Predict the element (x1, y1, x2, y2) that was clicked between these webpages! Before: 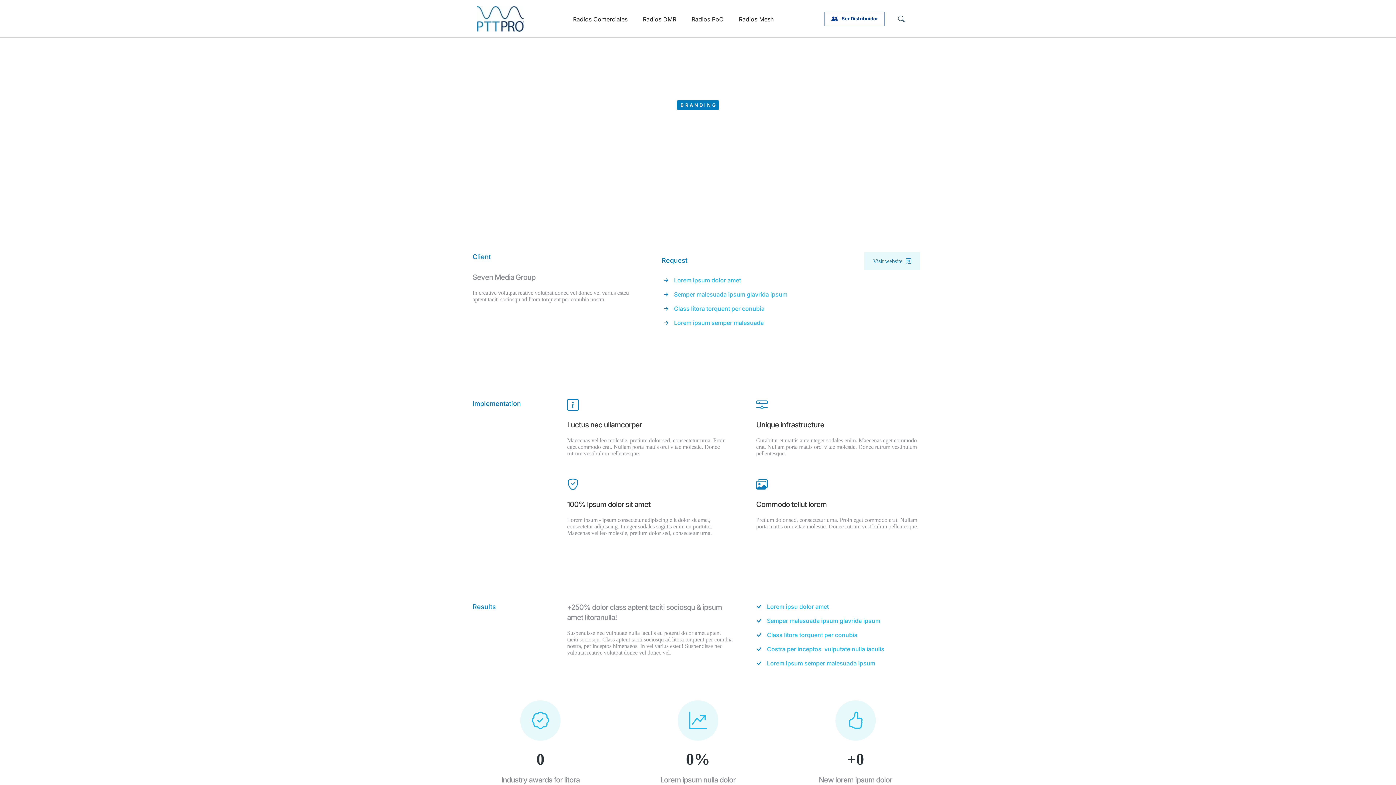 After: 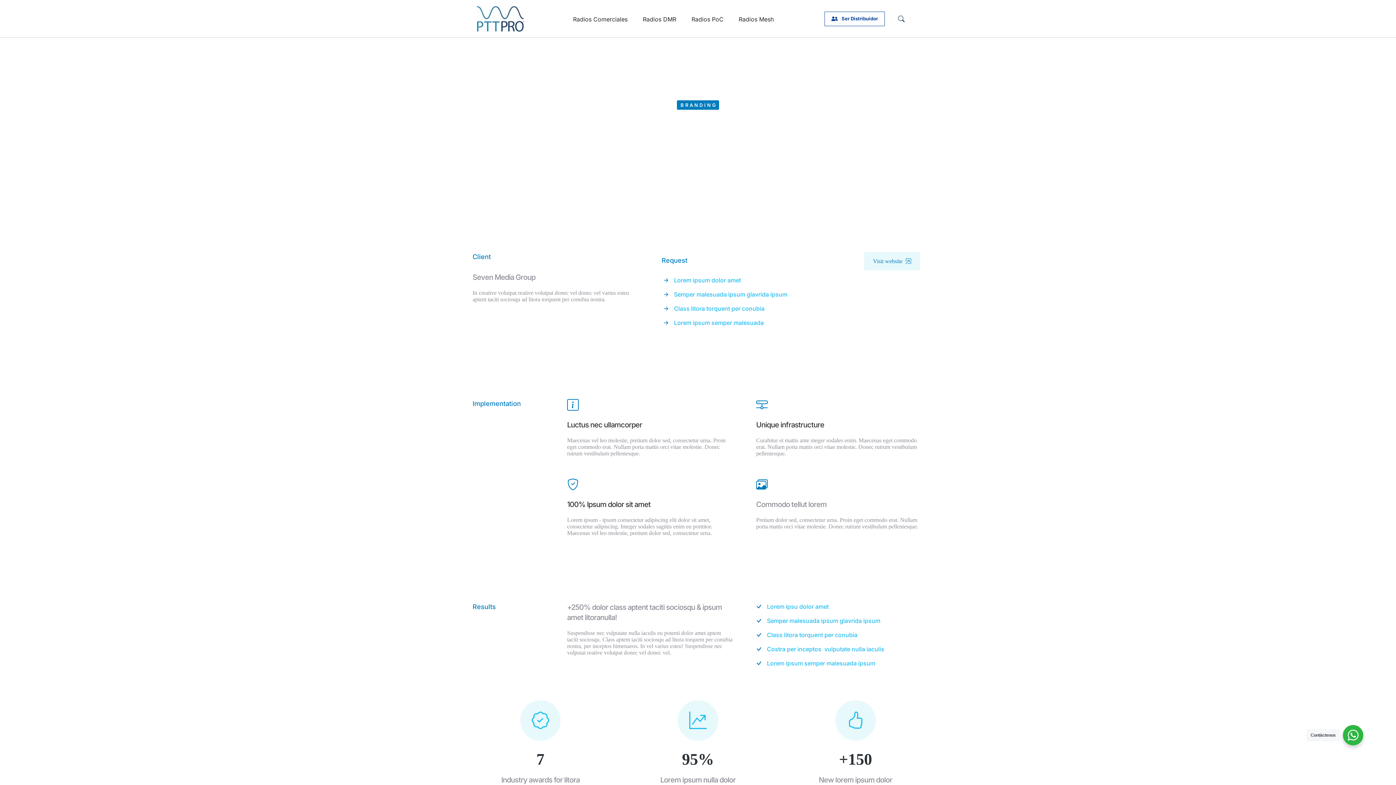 Action: label: Commodo tellut lorem bbox: (756, 500, 826, 509)